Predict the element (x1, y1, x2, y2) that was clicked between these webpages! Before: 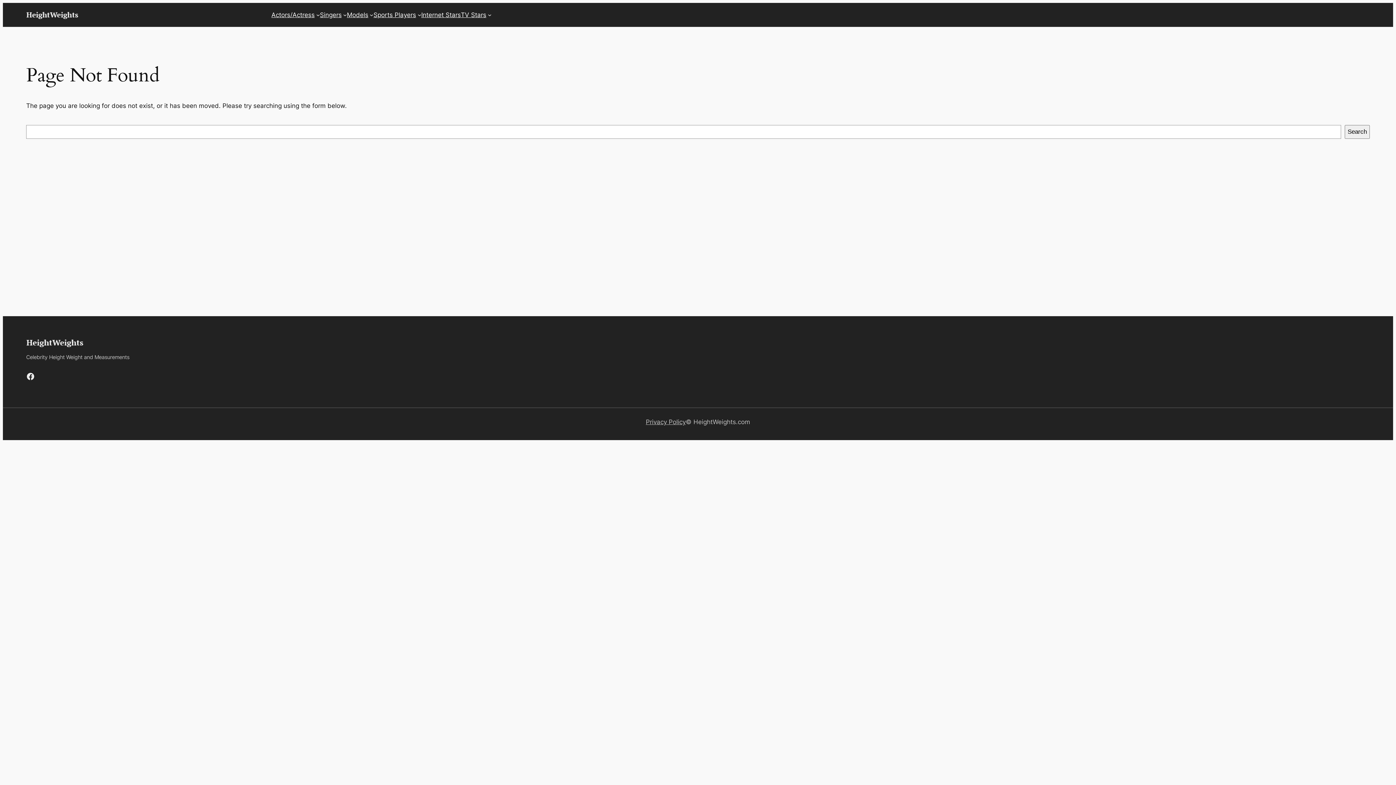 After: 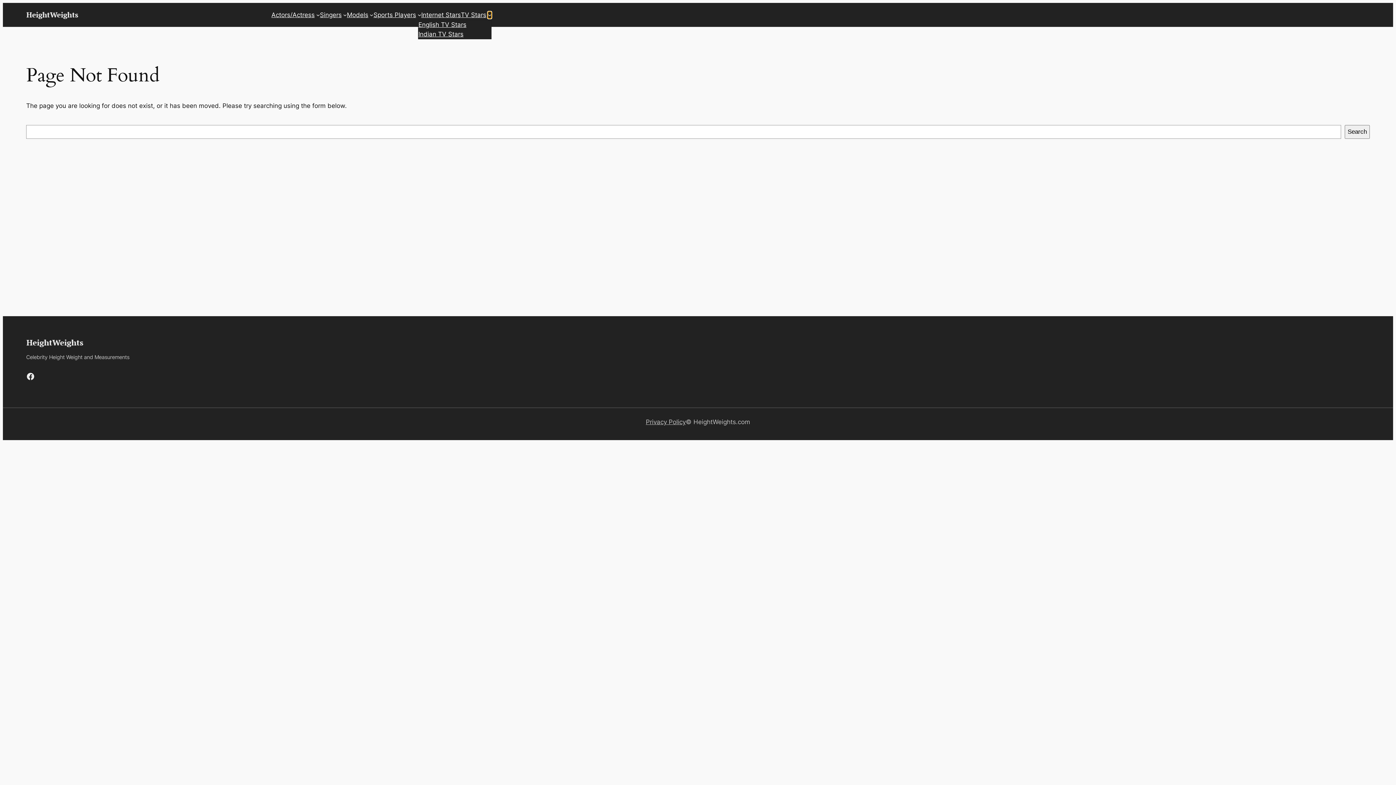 Action: bbox: (487, 13, 491, 16) label: TV Stars submenu